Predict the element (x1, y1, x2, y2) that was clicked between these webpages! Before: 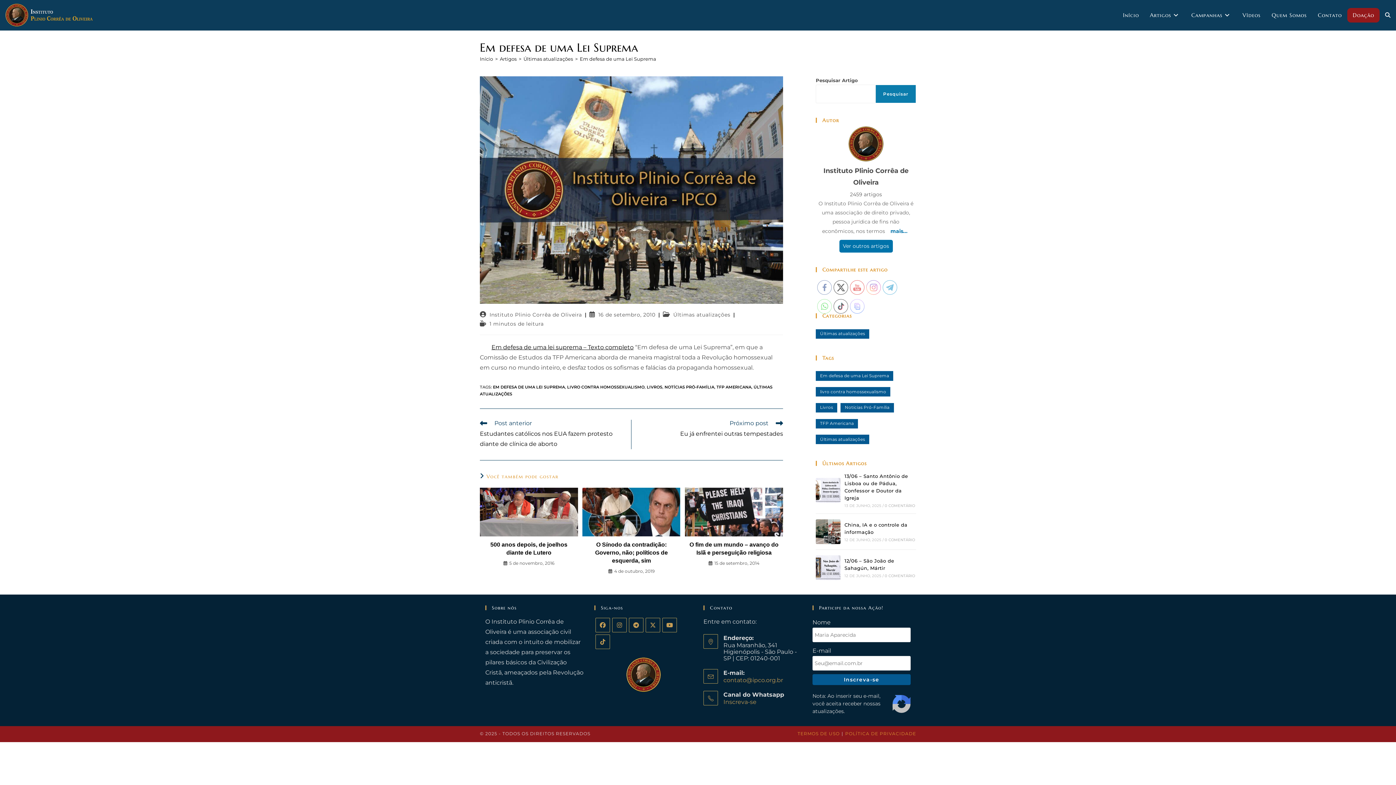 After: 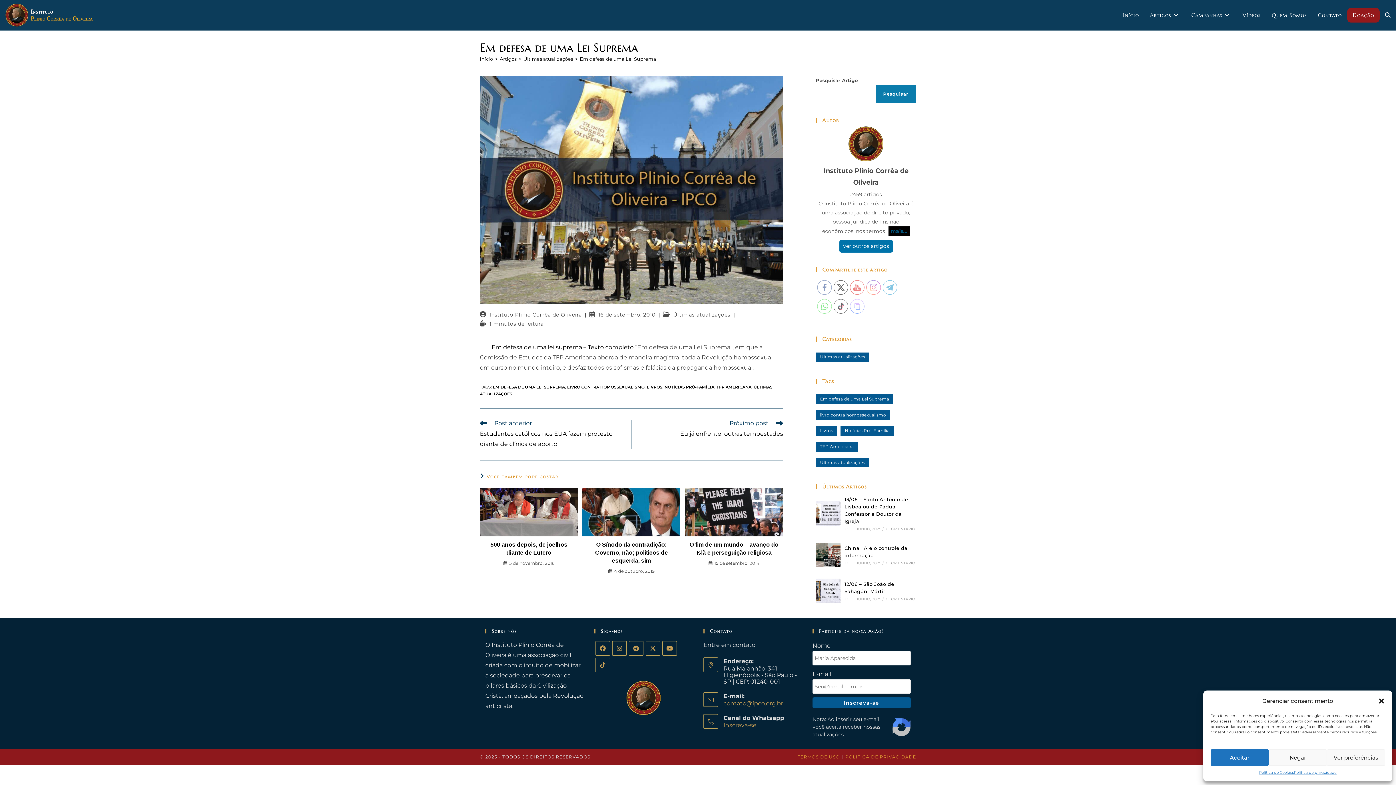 Action: bbox: (888, 226, 910, 236) label: mais...